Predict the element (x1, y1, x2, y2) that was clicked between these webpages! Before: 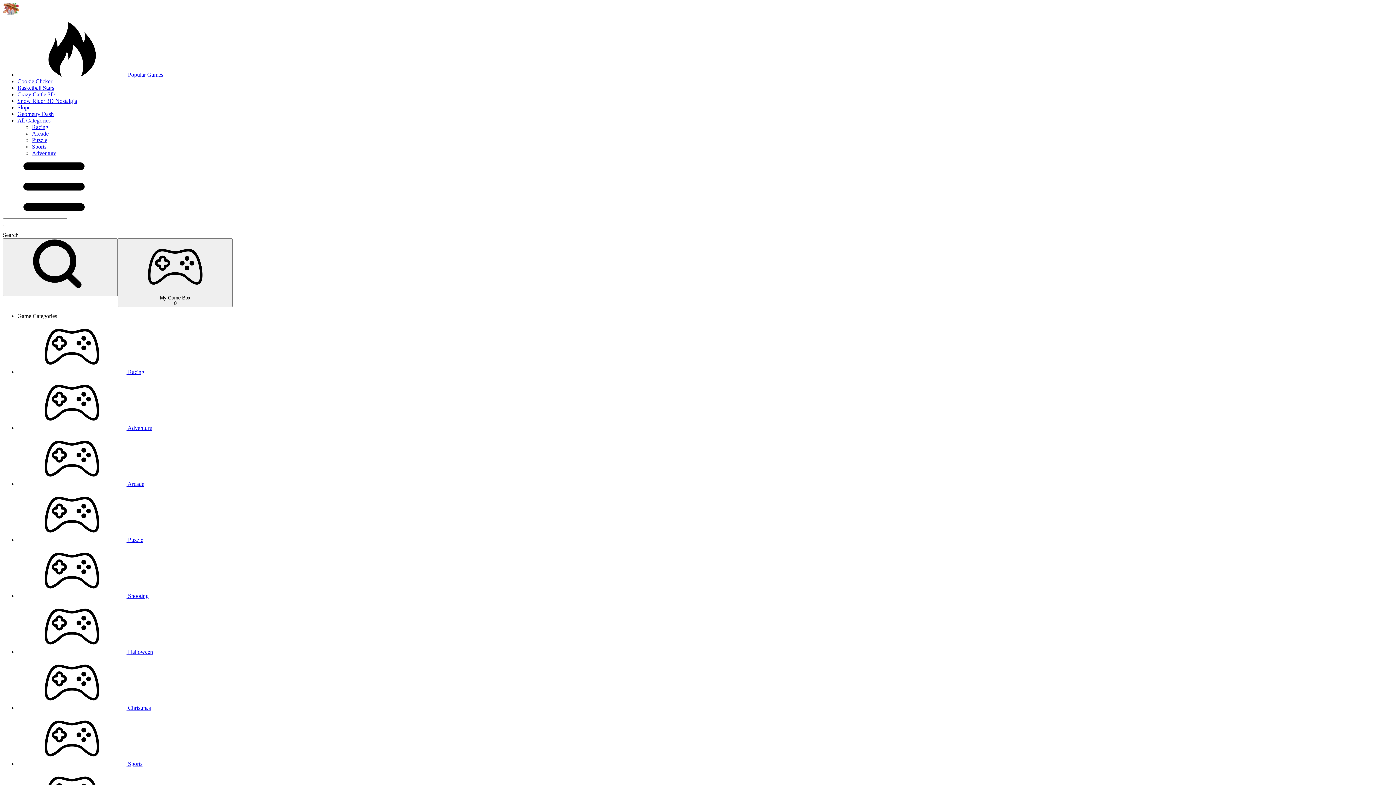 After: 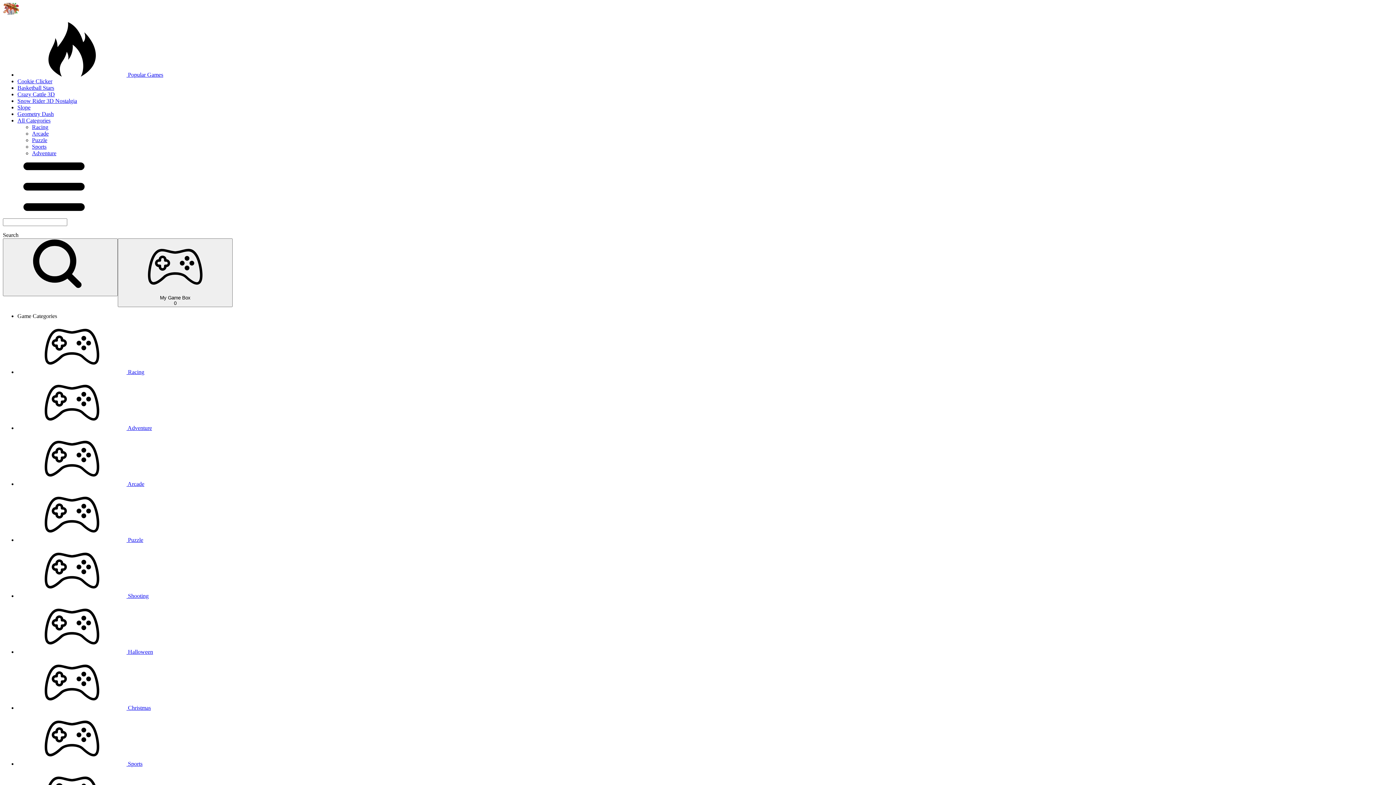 Action: label: Geometry Dash bbox: (17, 110, 53, 117)